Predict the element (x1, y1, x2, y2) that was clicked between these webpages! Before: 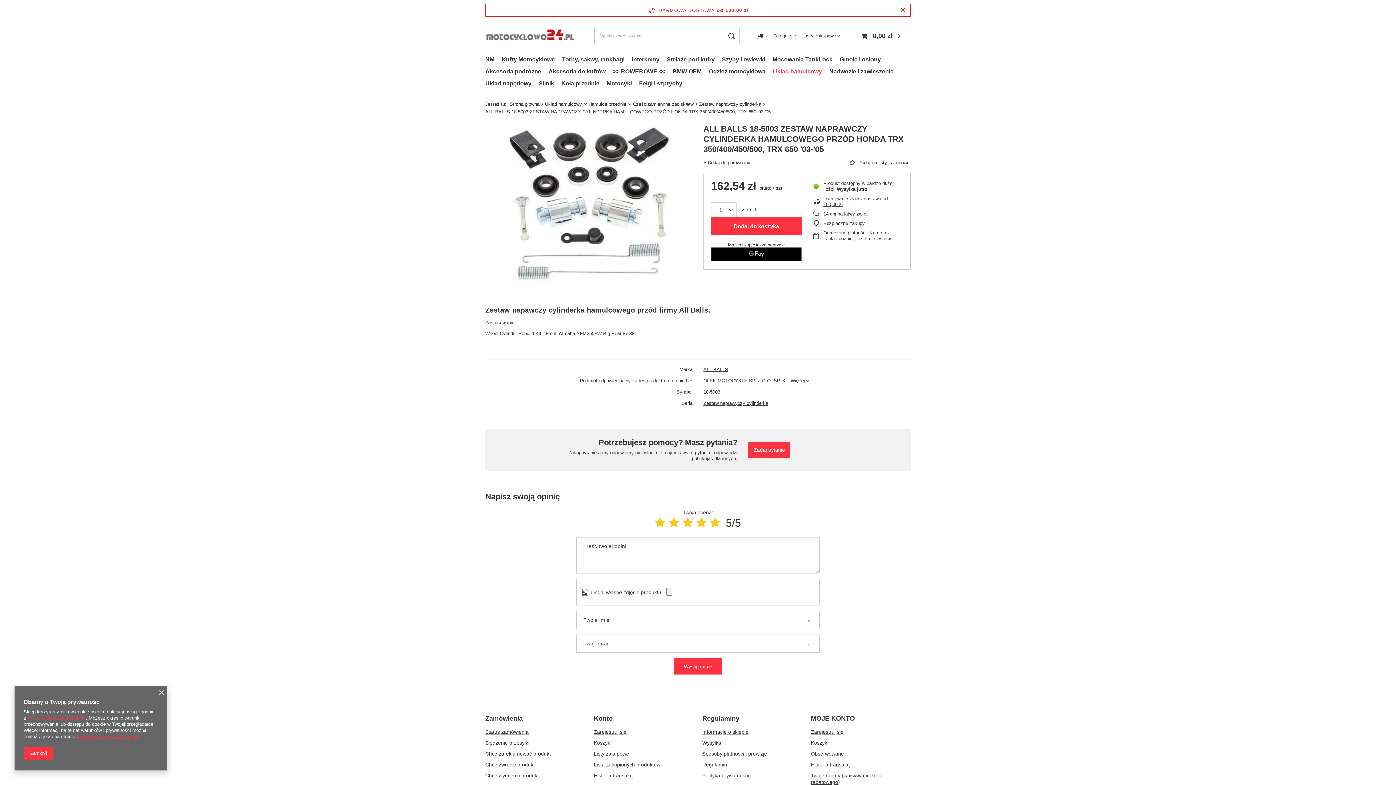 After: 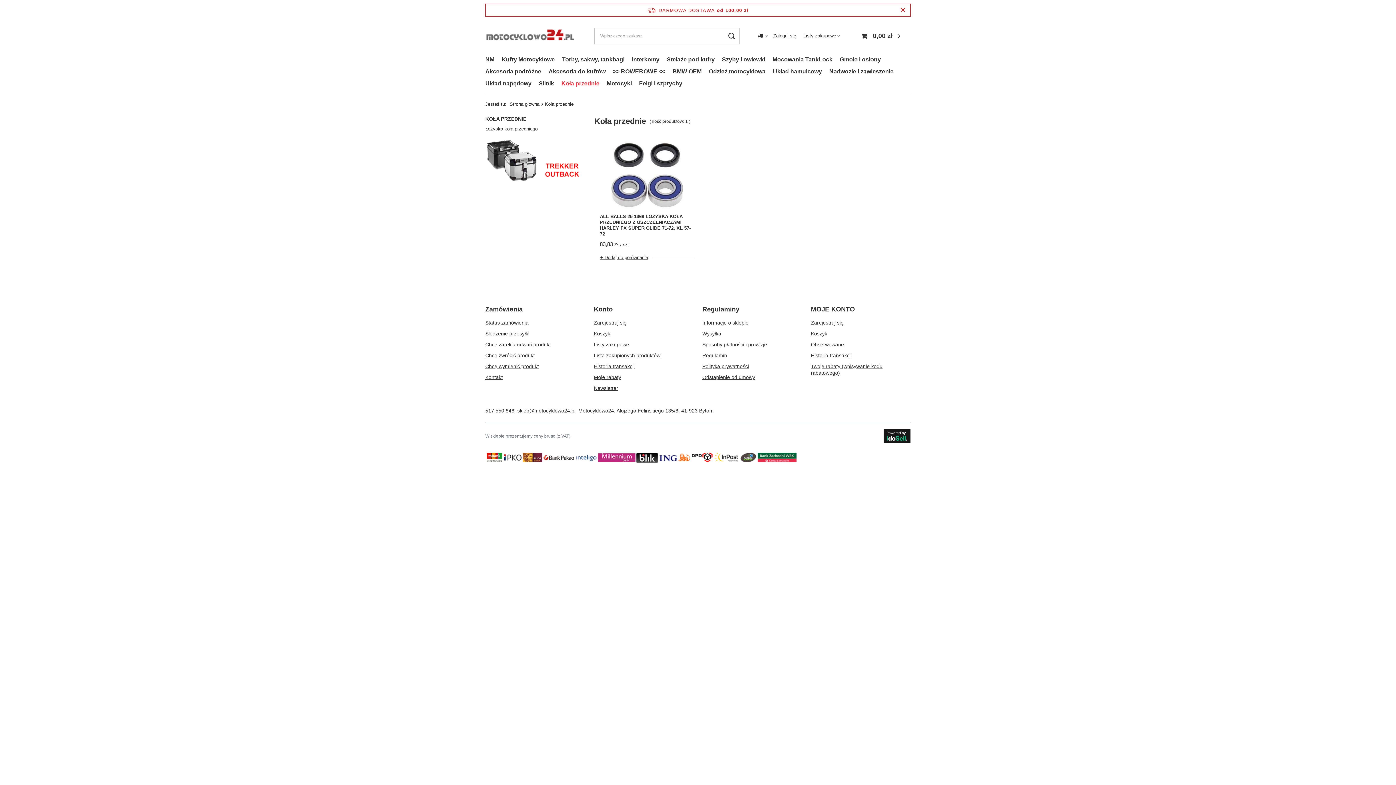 Action: label: Koła przednie bbox: (557, 78, 603, 90)